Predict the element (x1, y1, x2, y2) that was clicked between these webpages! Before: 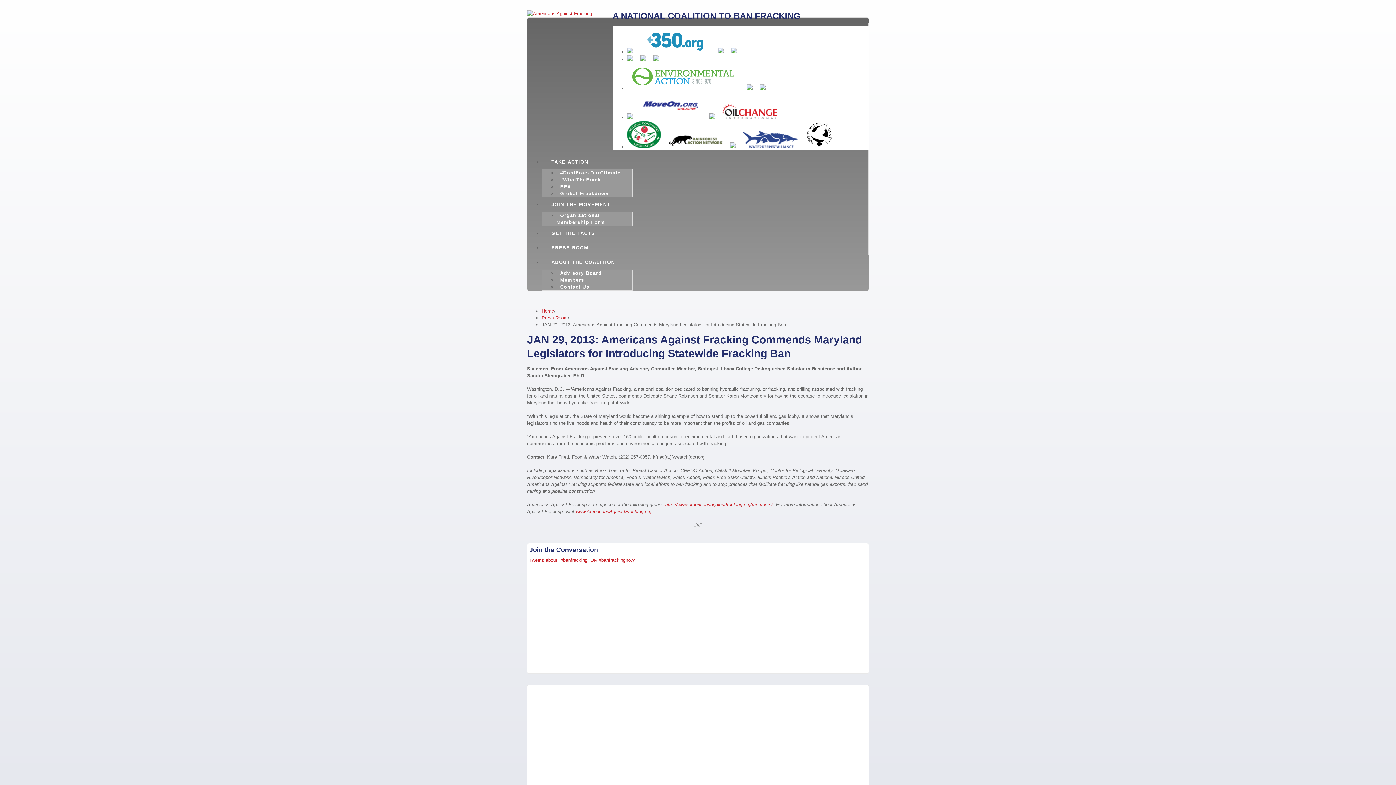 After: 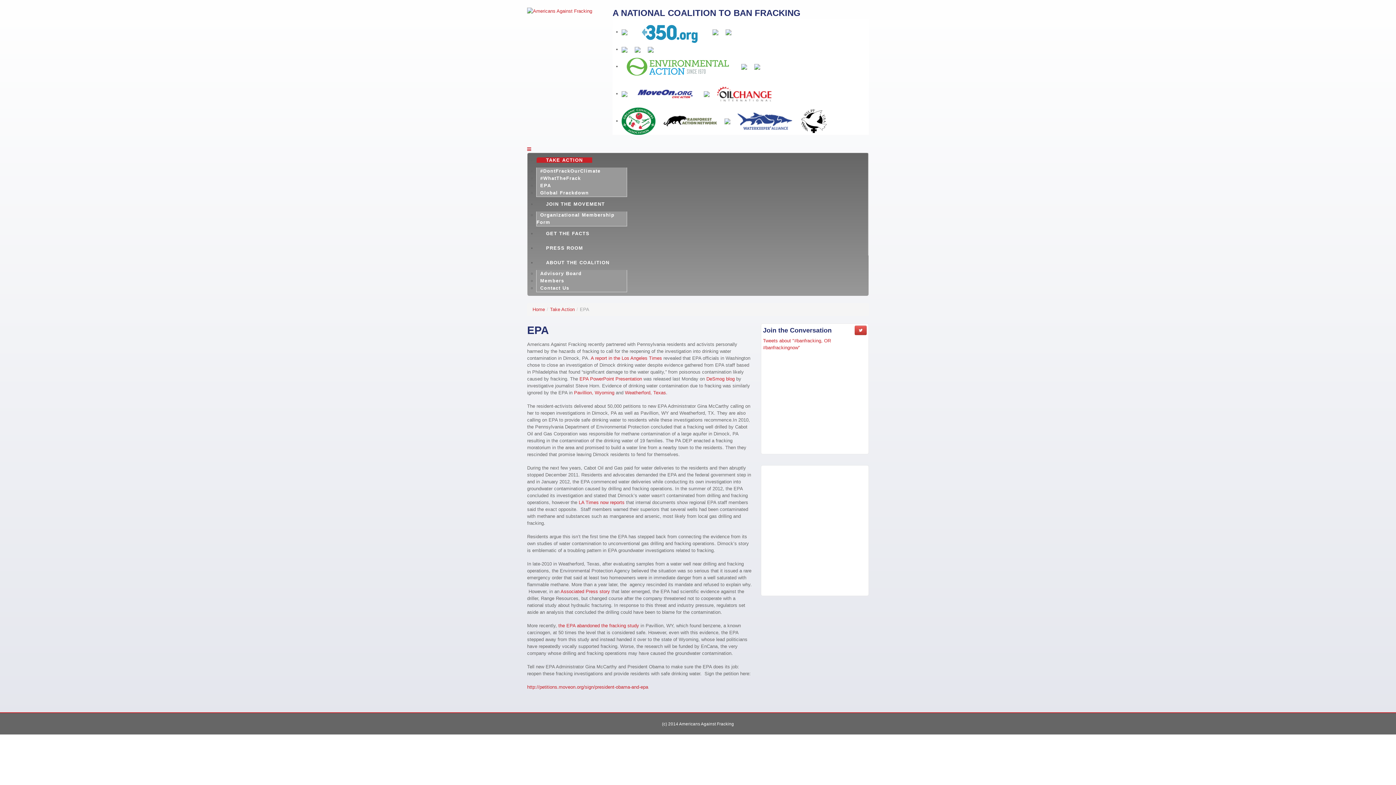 Action: label: EPA bbox: (556, 181, 574, 192)